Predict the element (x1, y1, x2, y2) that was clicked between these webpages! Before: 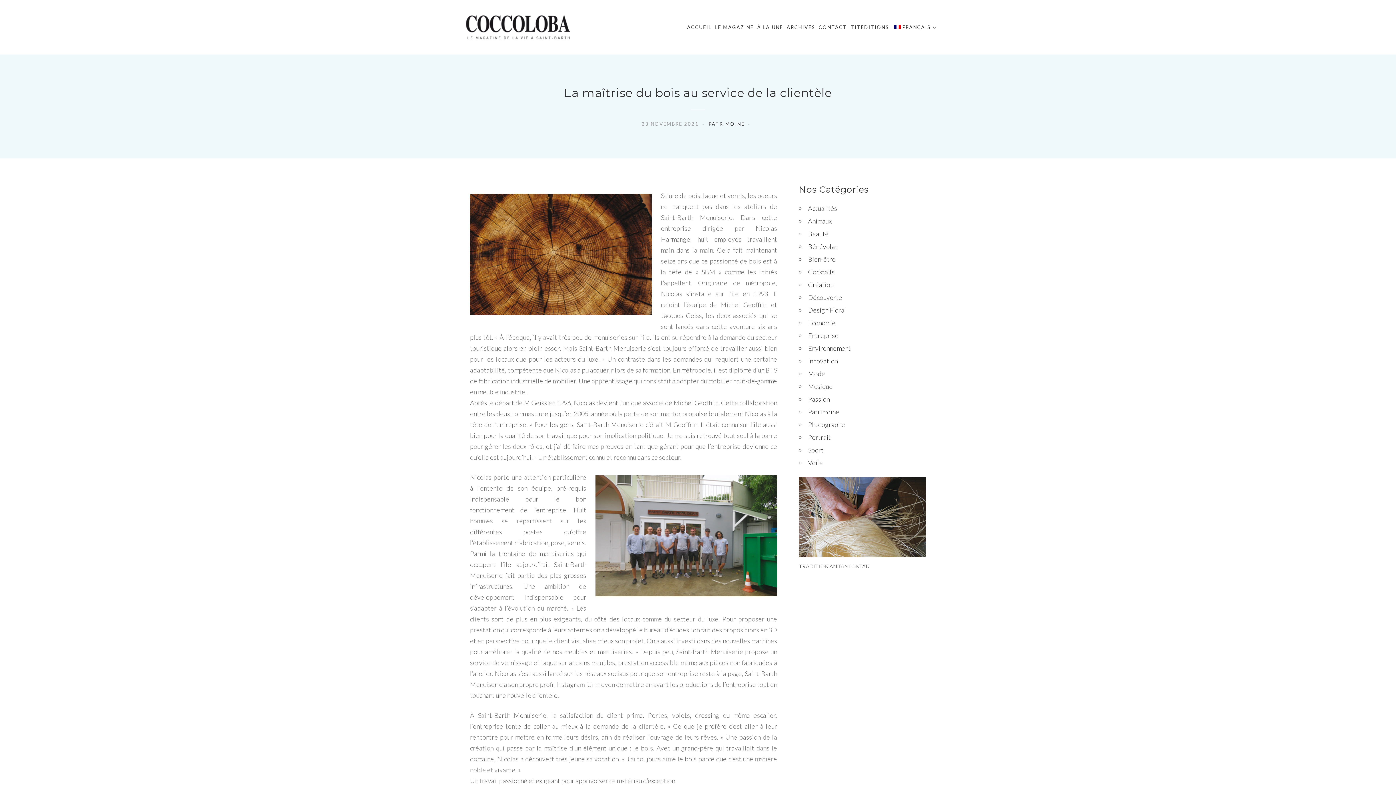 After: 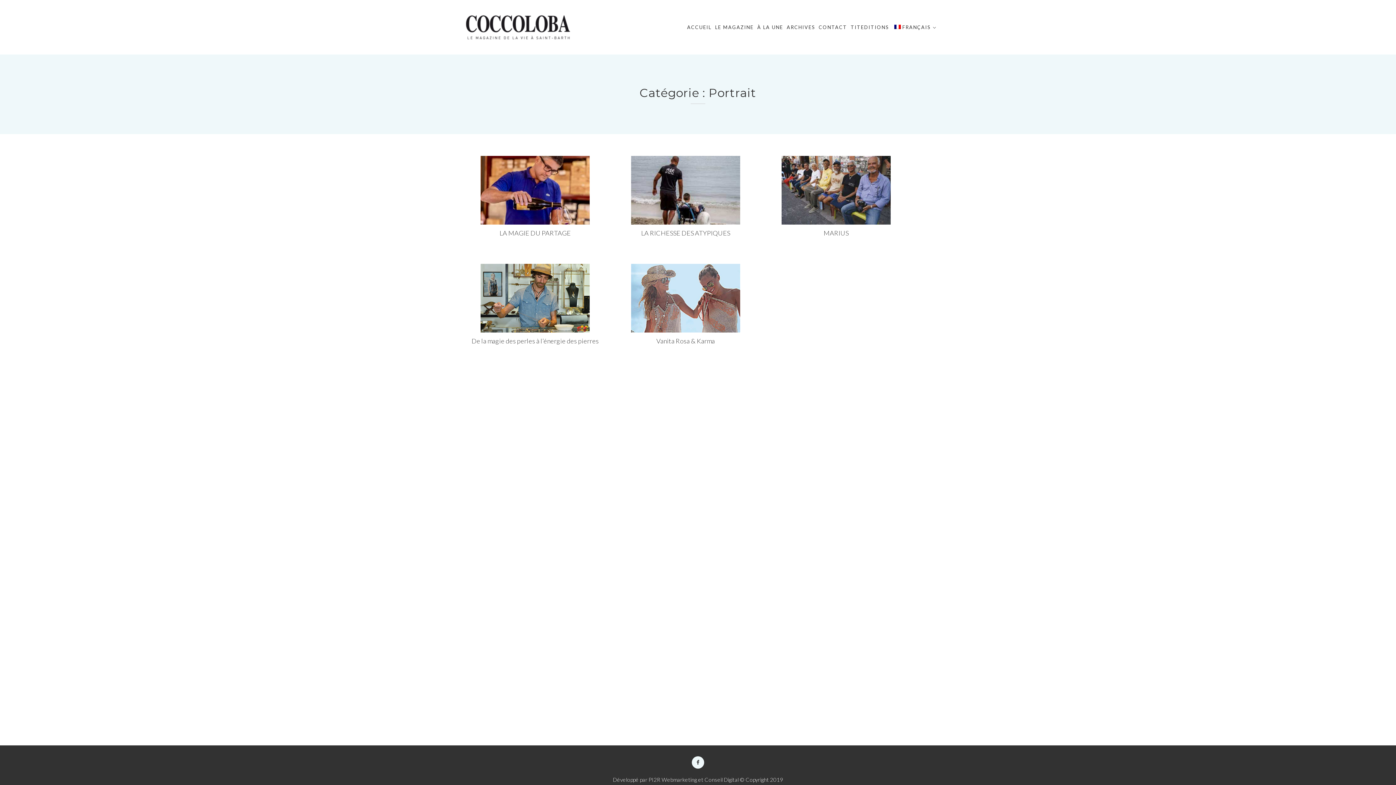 Action: label: Portrait bbox: (808, 433, 831, 441)